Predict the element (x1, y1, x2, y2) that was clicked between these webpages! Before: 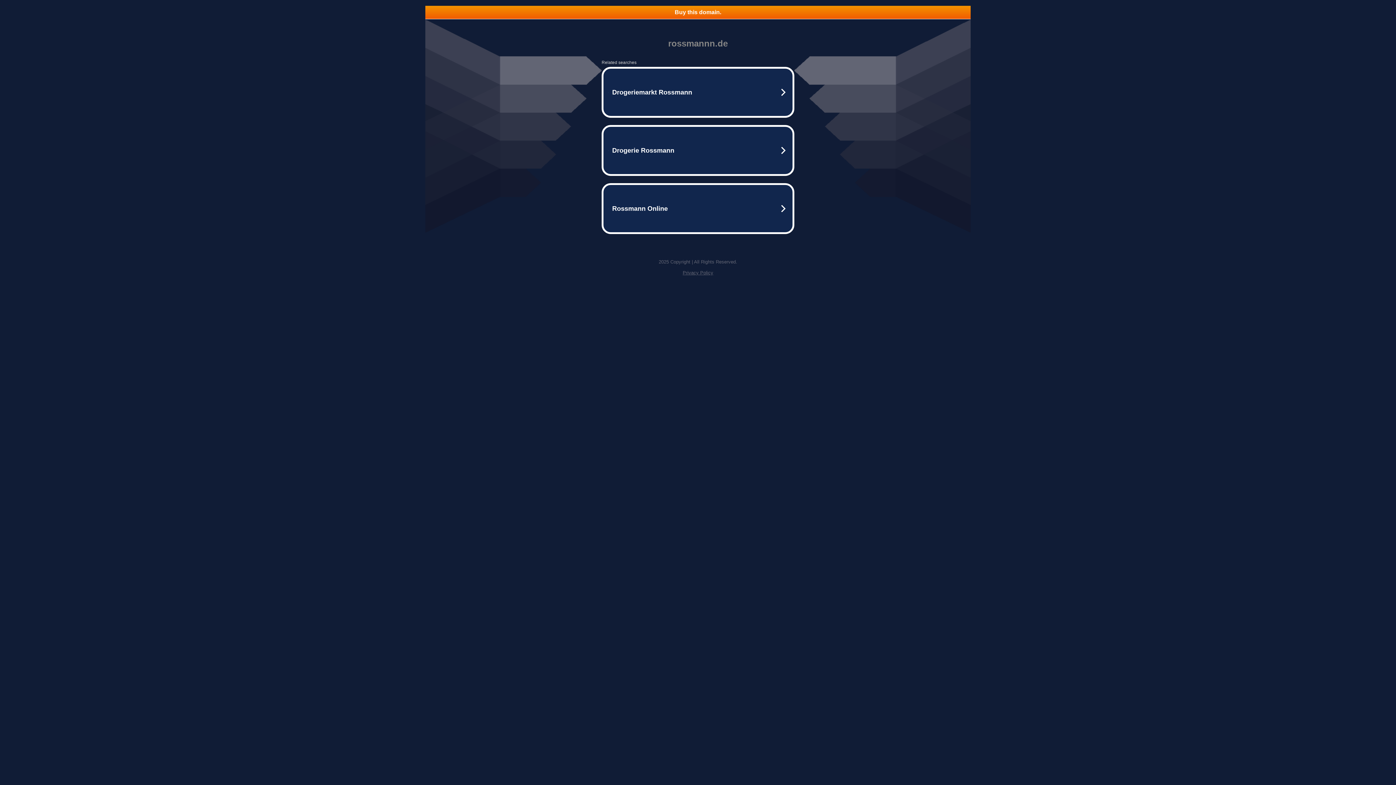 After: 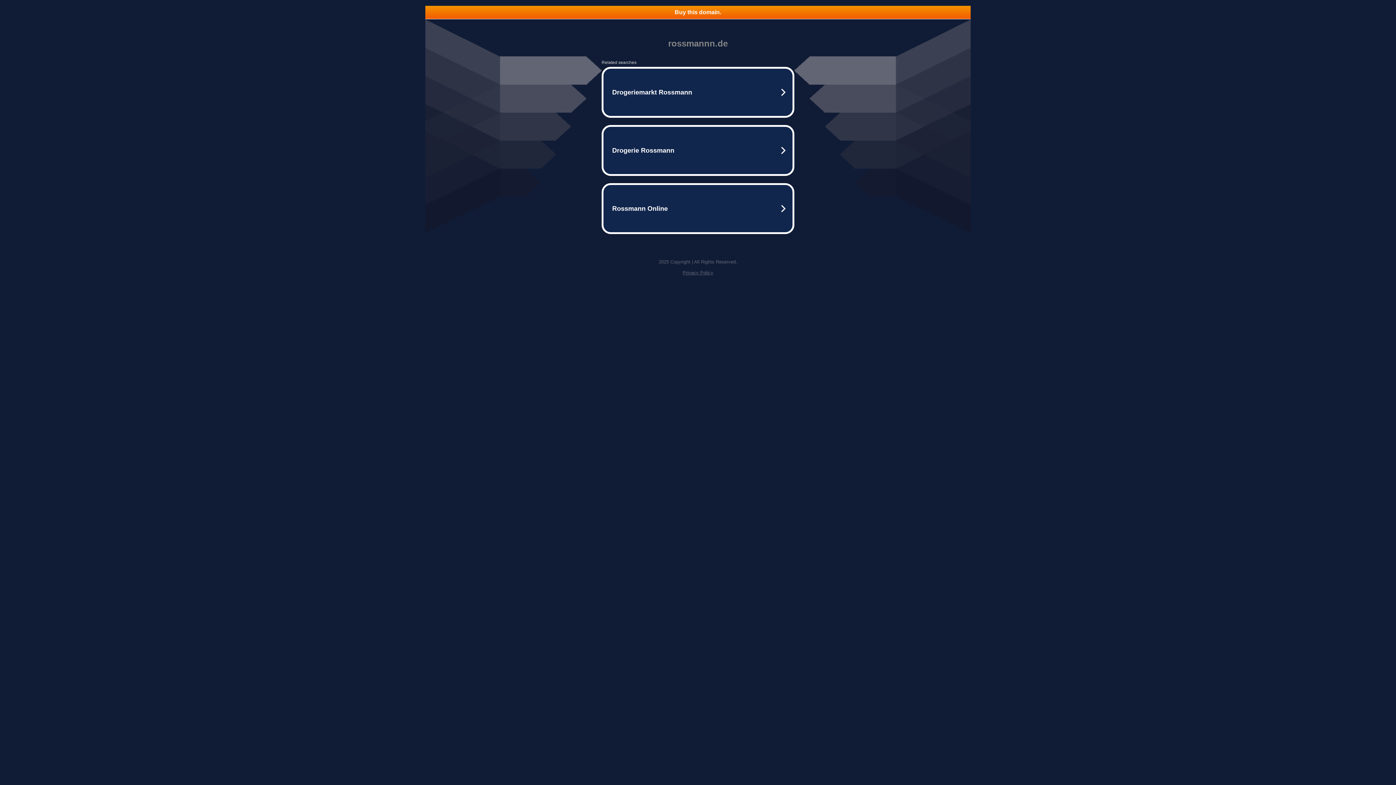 Action: bbox: (425, 5, 970, 18) label: Buy this domain.